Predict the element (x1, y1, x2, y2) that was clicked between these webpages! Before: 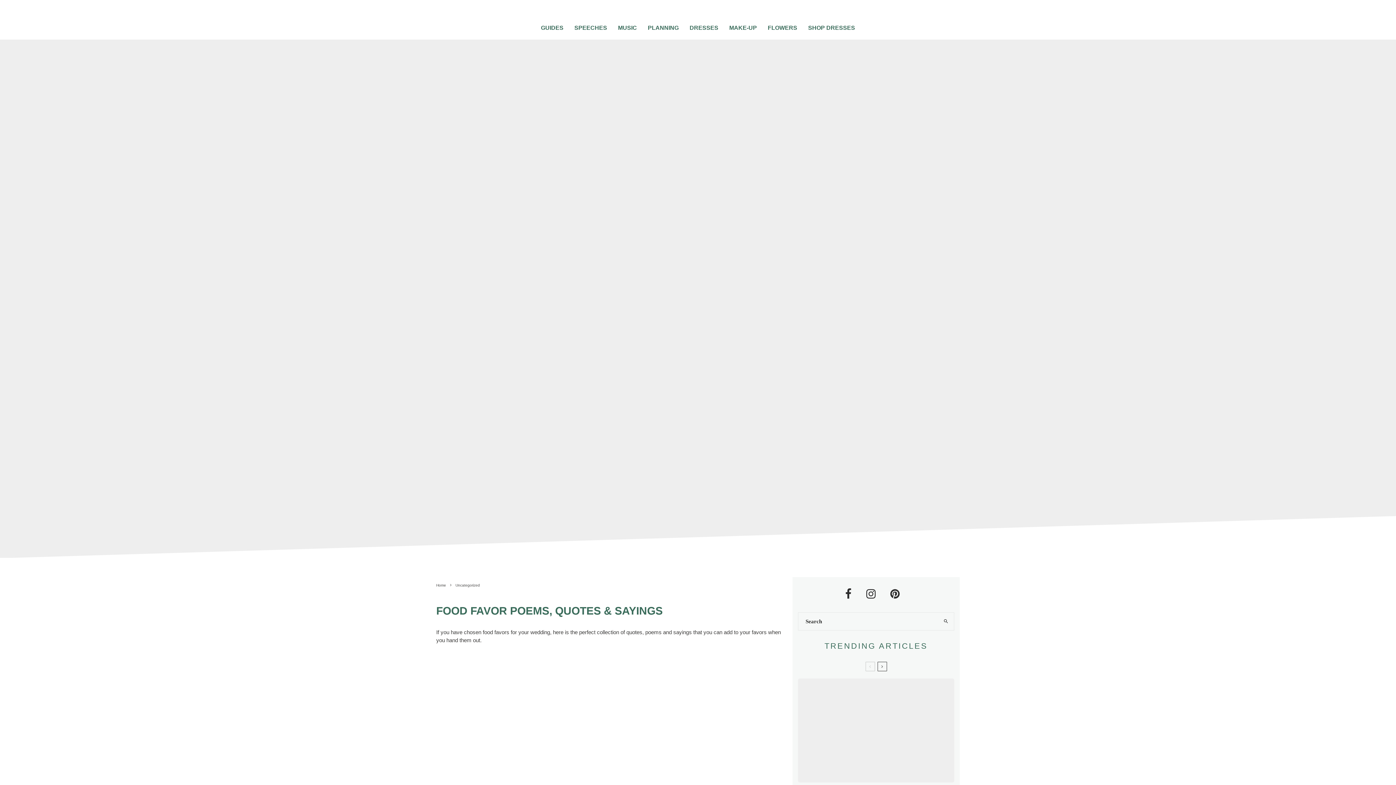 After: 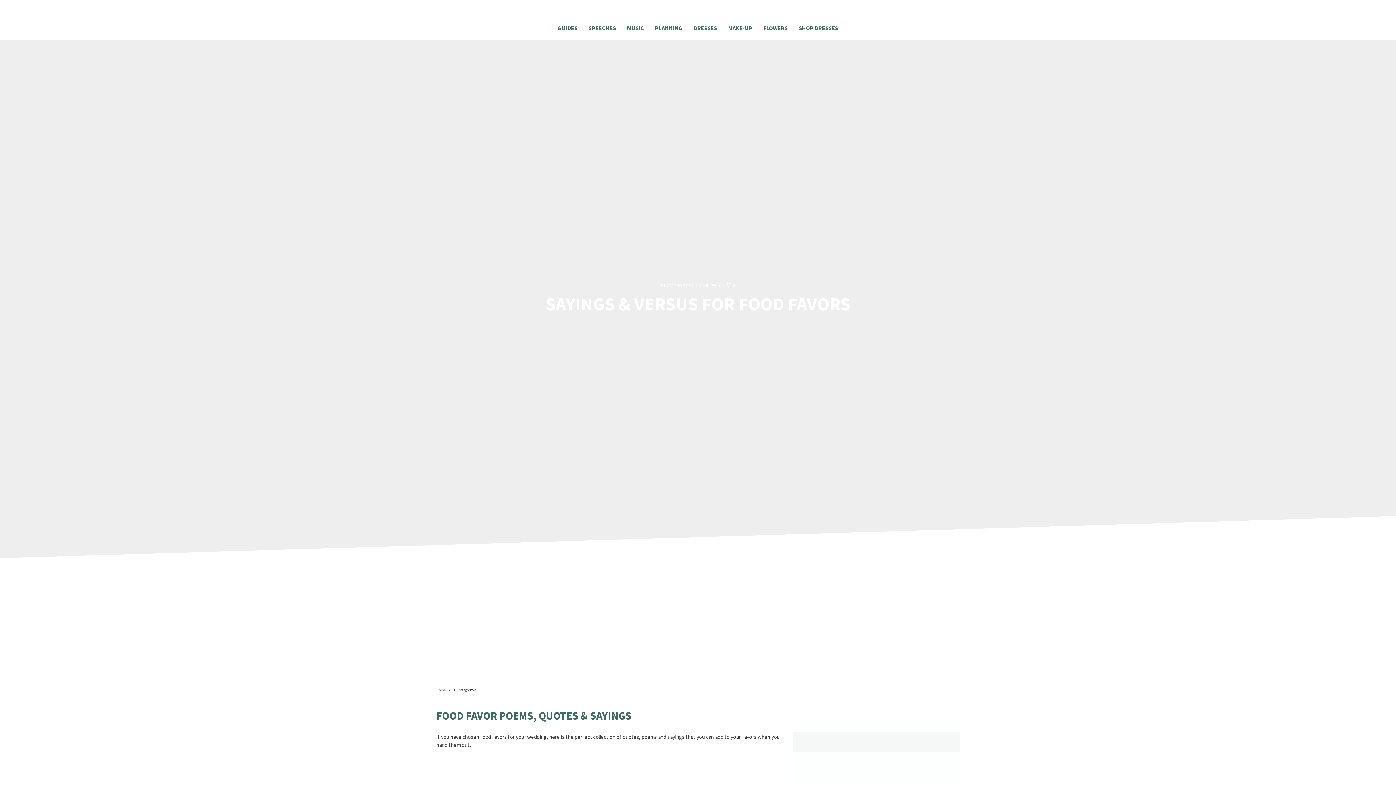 Action: bbox: (656, 277, 693, 283) label: UNCATEGORIZED